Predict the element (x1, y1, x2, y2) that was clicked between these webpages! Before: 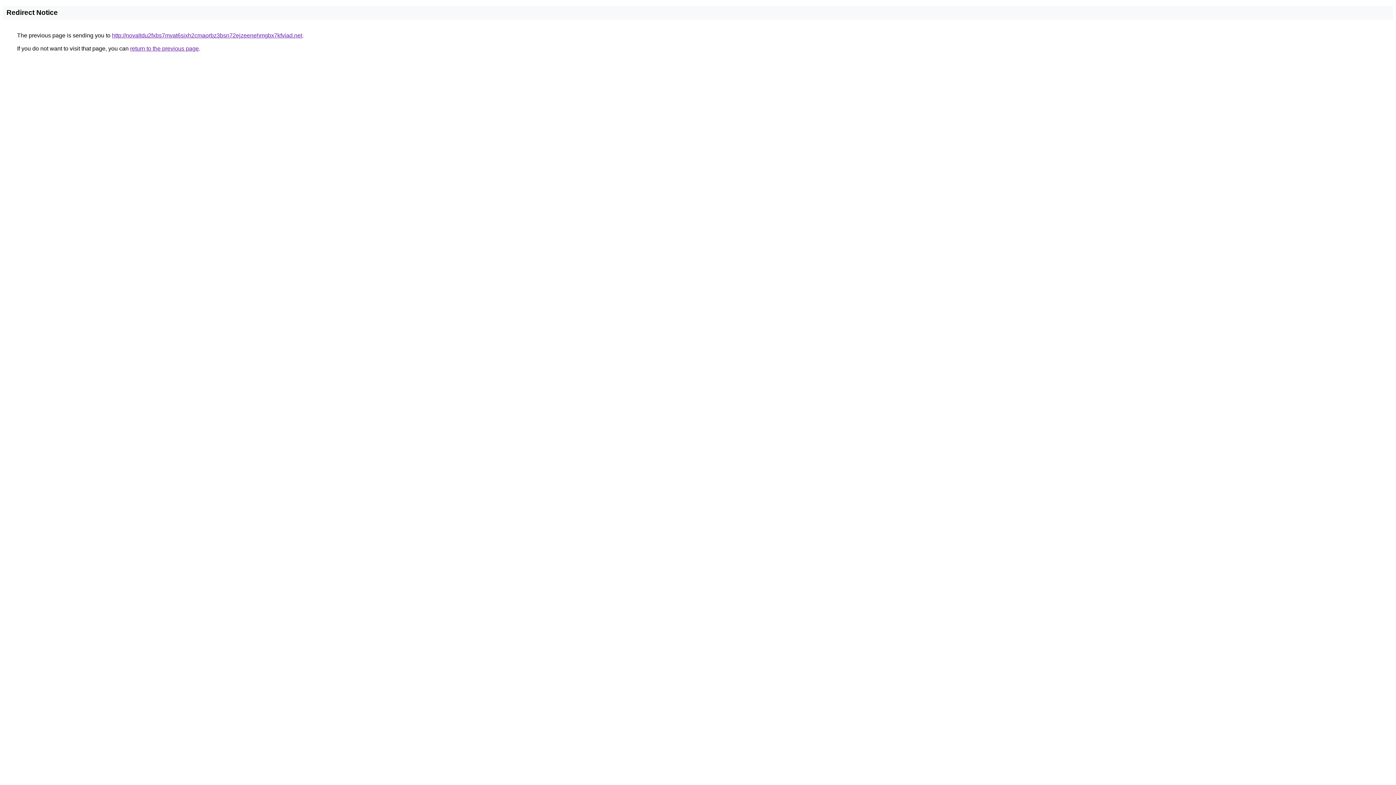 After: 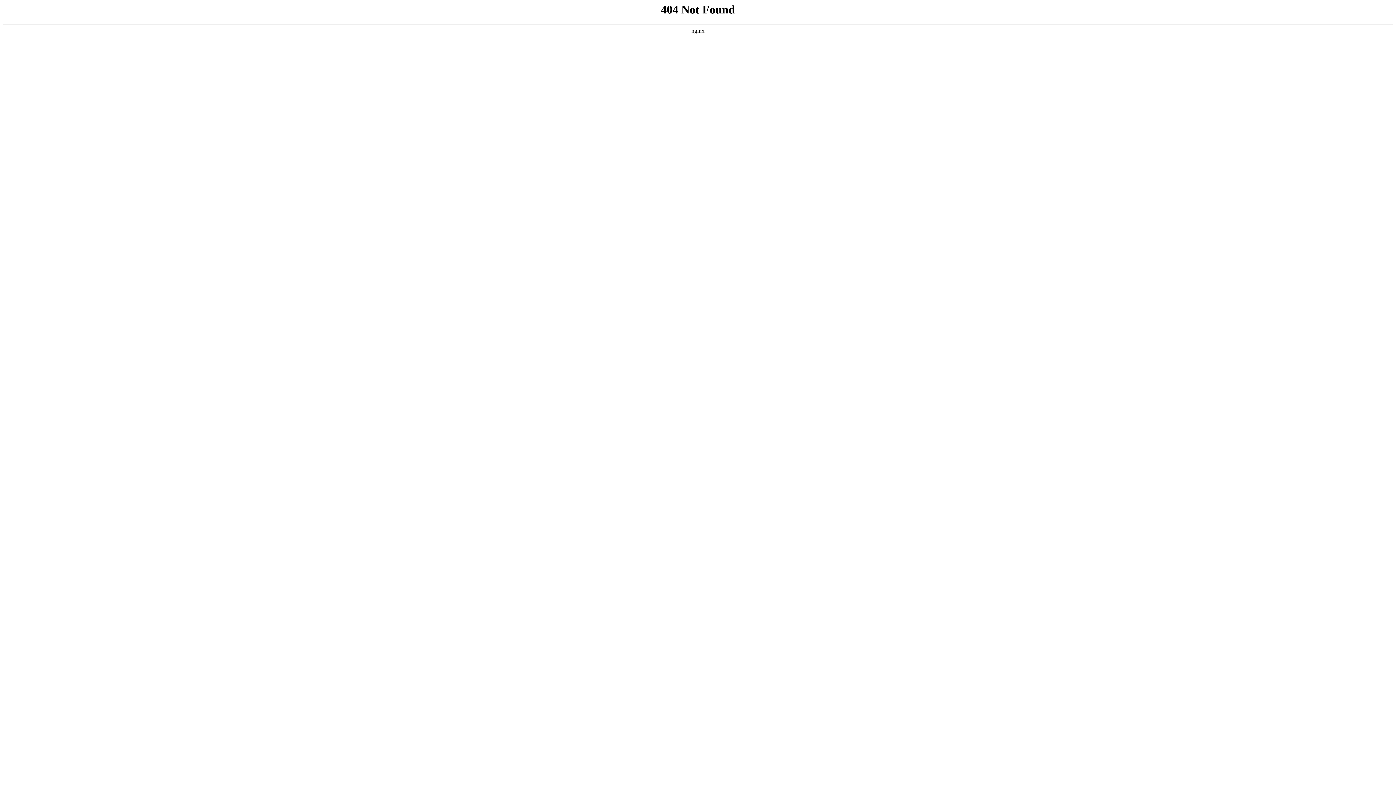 Action: bbox: (112, 32, 302, 38) label: http://novaltdu2fxbs7mvat6sixh2cmaorbz3bsn72ejzeenehmgbx7kfviad.net